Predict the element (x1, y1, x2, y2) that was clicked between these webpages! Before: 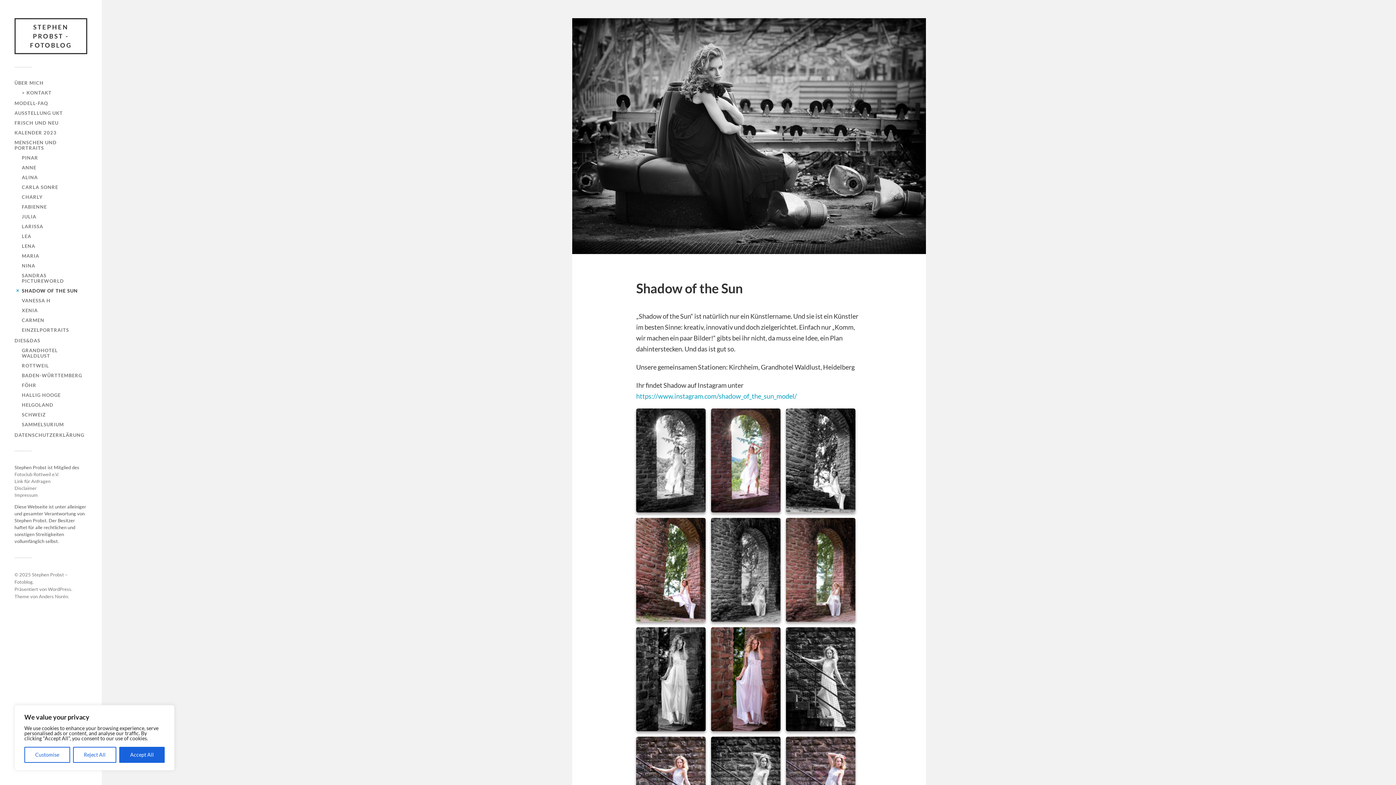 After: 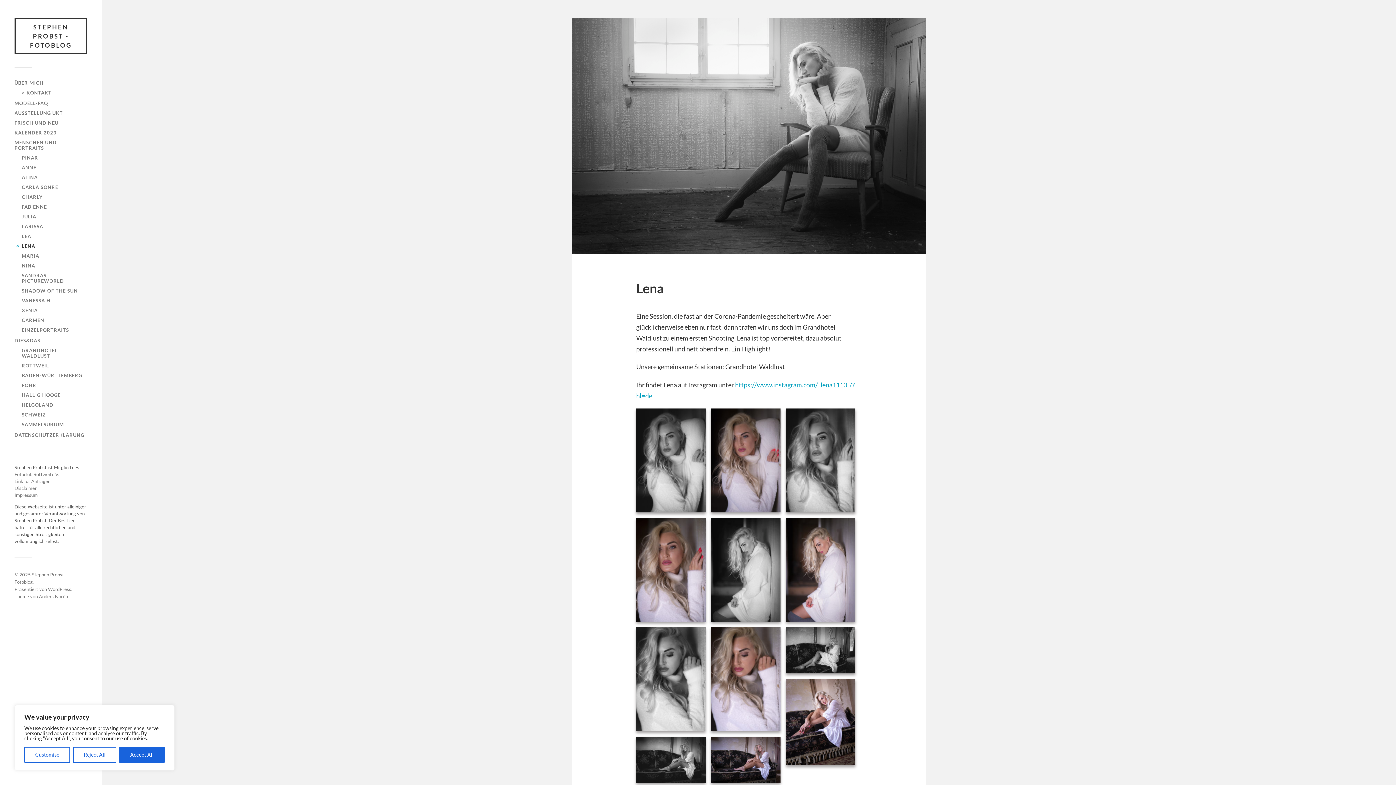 Action: bbox: (21, 243, 35, 249) label: LENA